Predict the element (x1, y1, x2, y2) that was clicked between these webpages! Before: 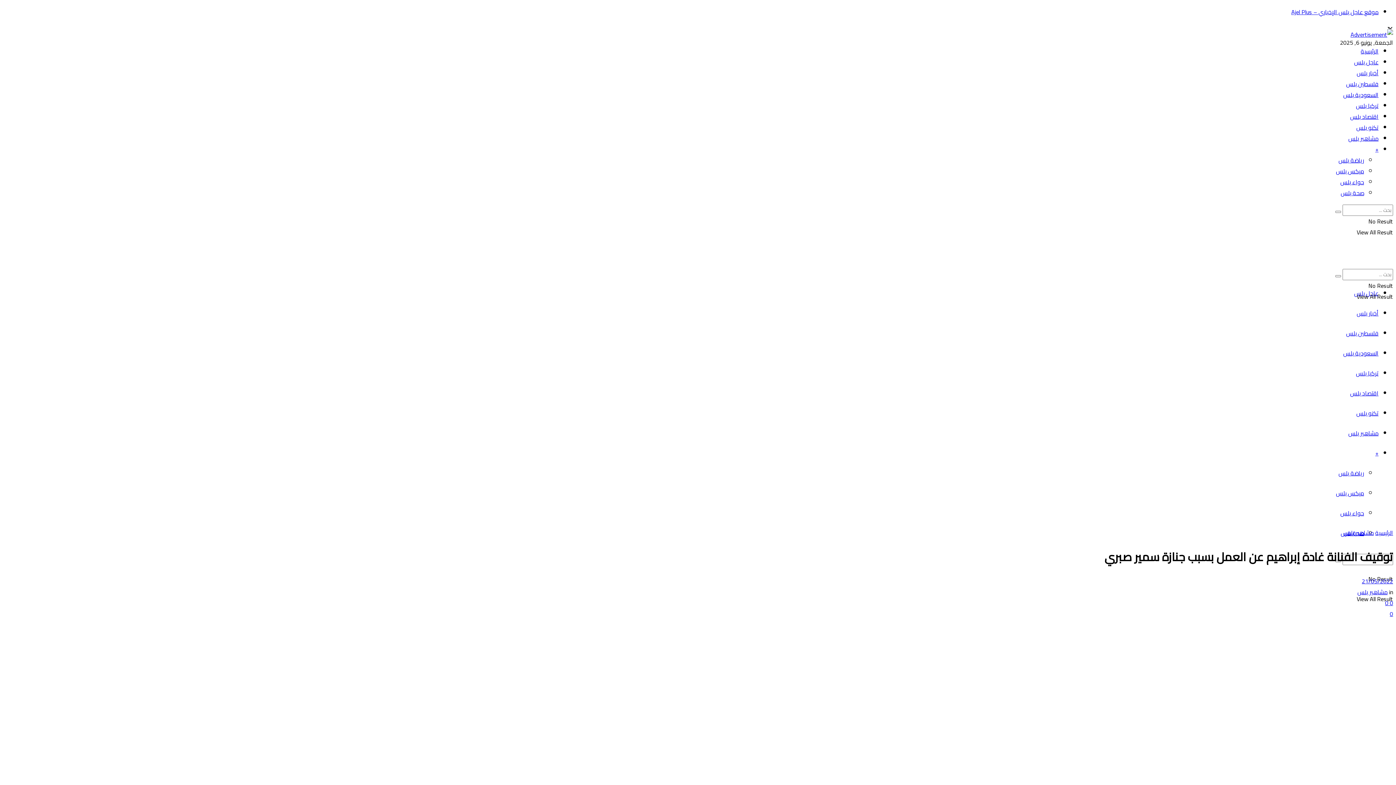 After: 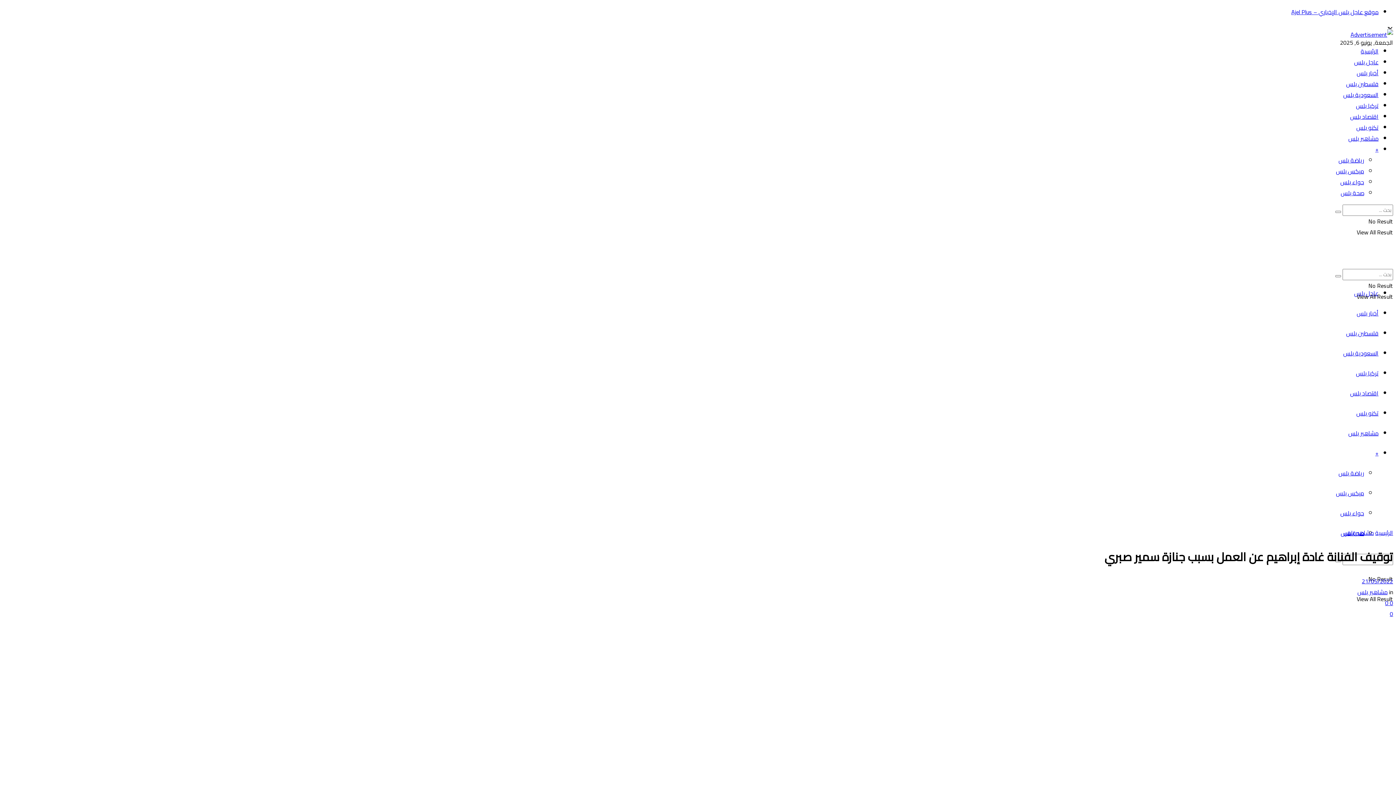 Action: label: 21/05/2022 bbox: (1362, 575, 1393, 586)